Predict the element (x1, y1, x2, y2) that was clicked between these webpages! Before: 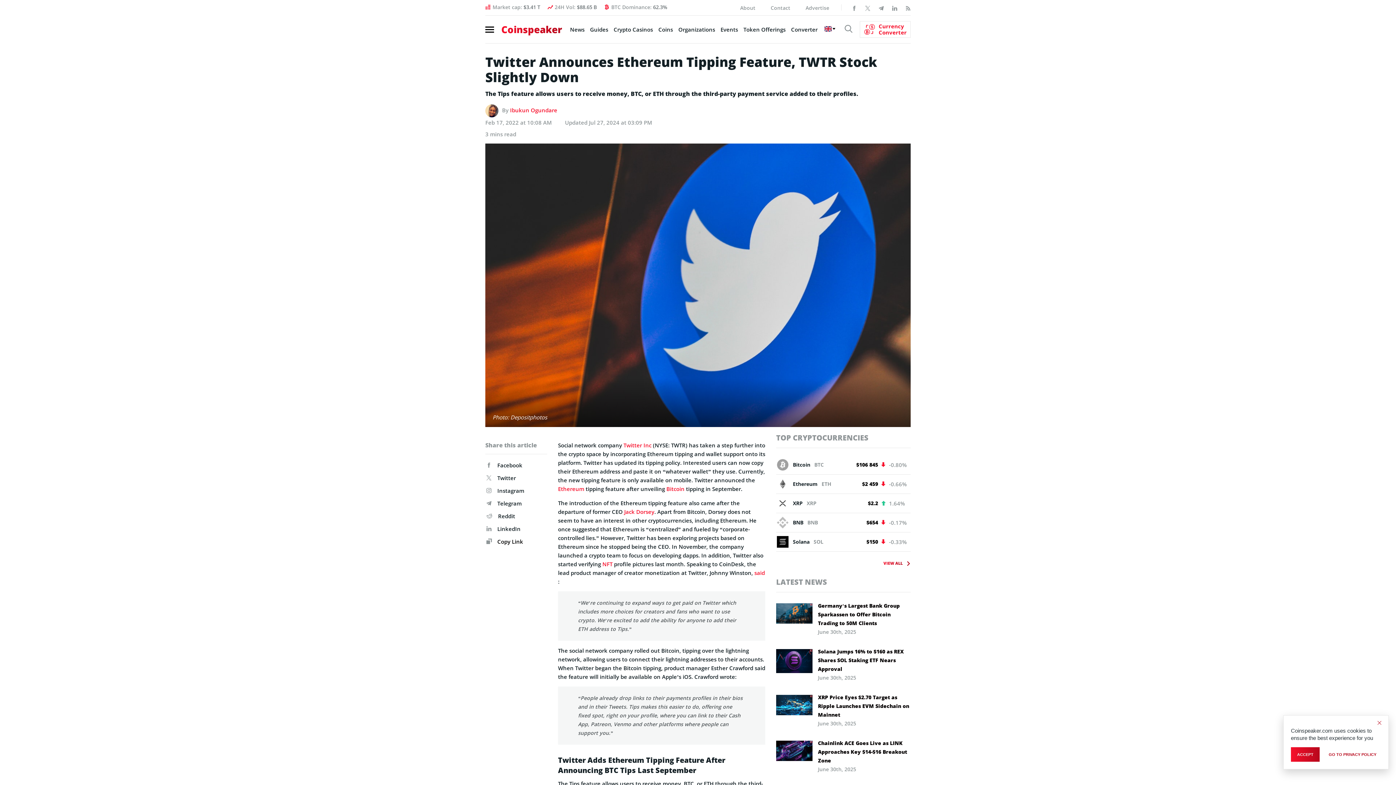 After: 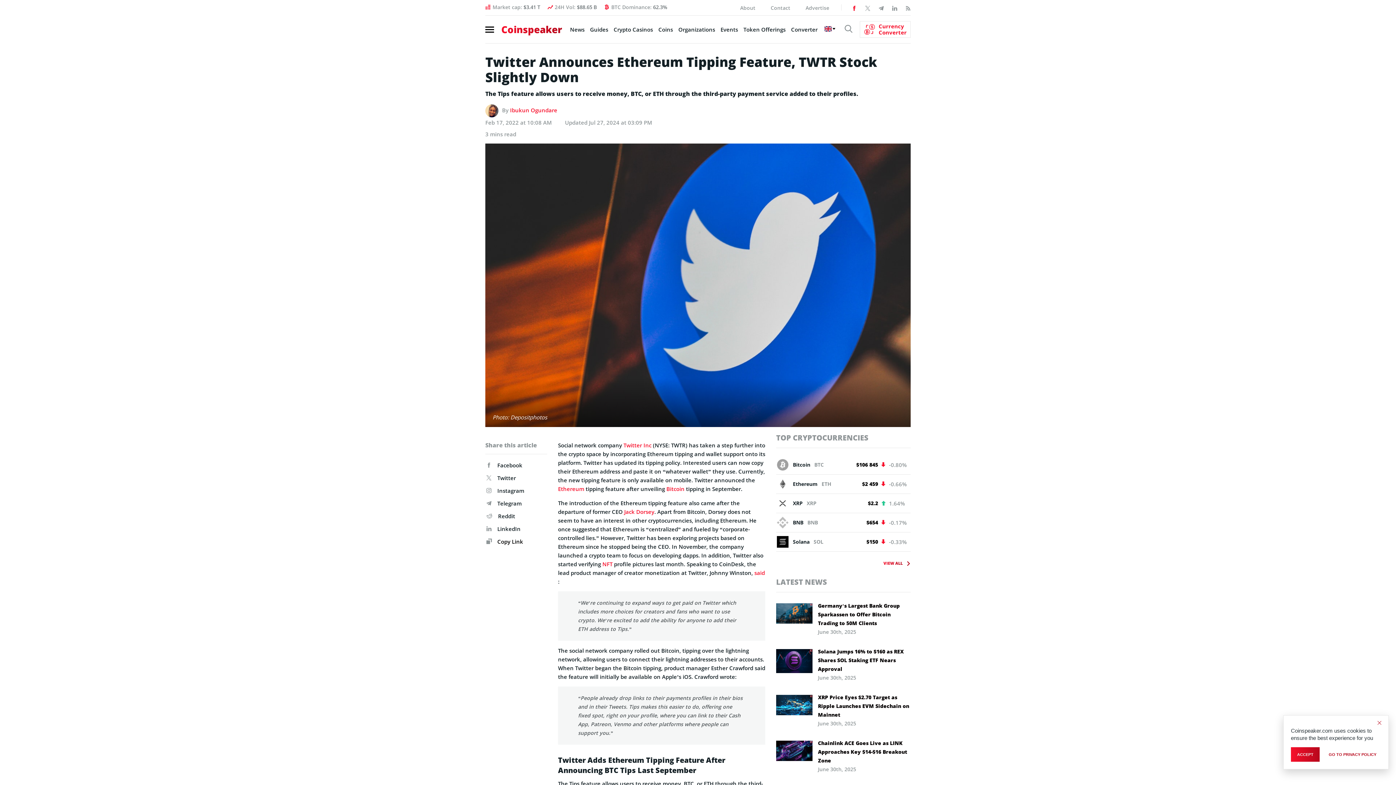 Action: bbox: (852, 3, 857, 11)